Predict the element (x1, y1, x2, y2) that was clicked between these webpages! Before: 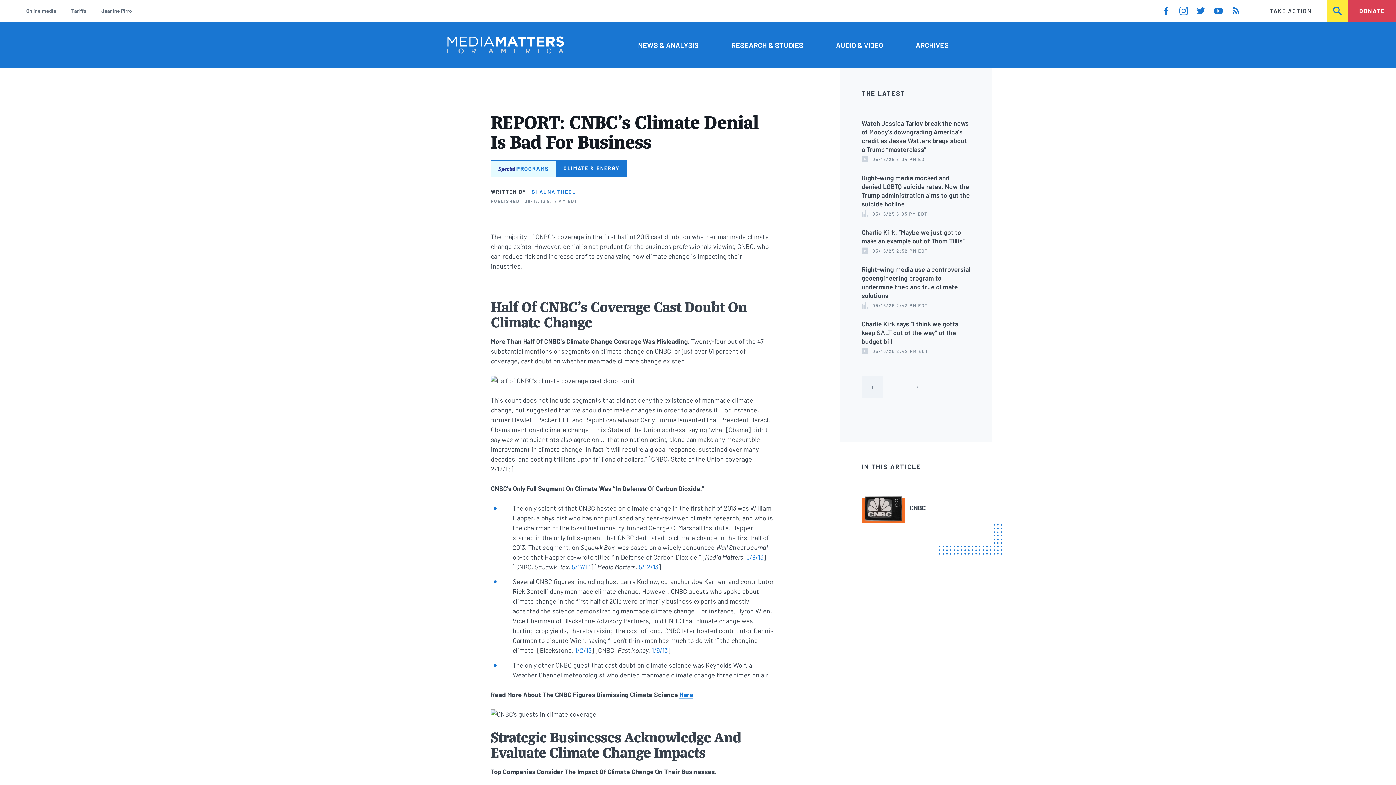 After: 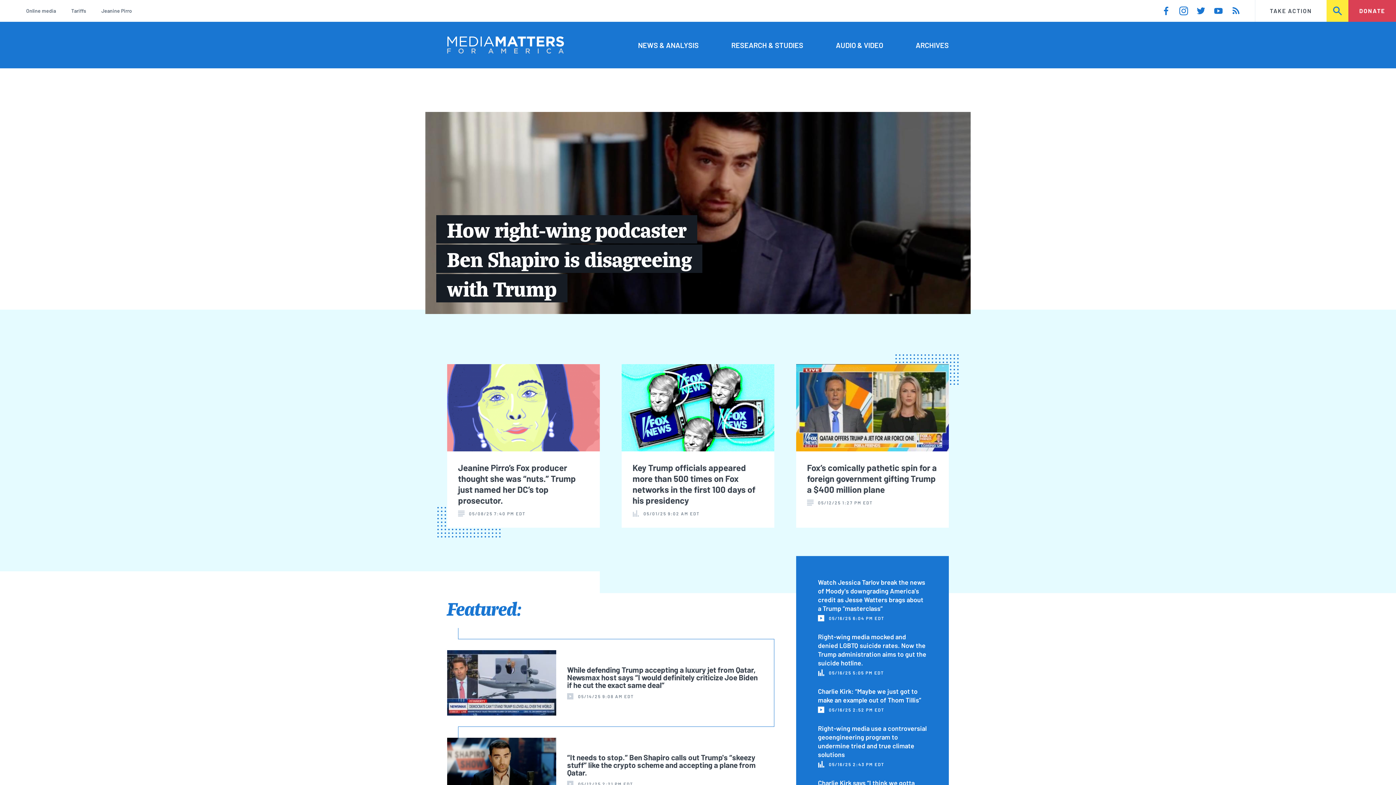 Action: bbox: (447, 36, 564, 53)